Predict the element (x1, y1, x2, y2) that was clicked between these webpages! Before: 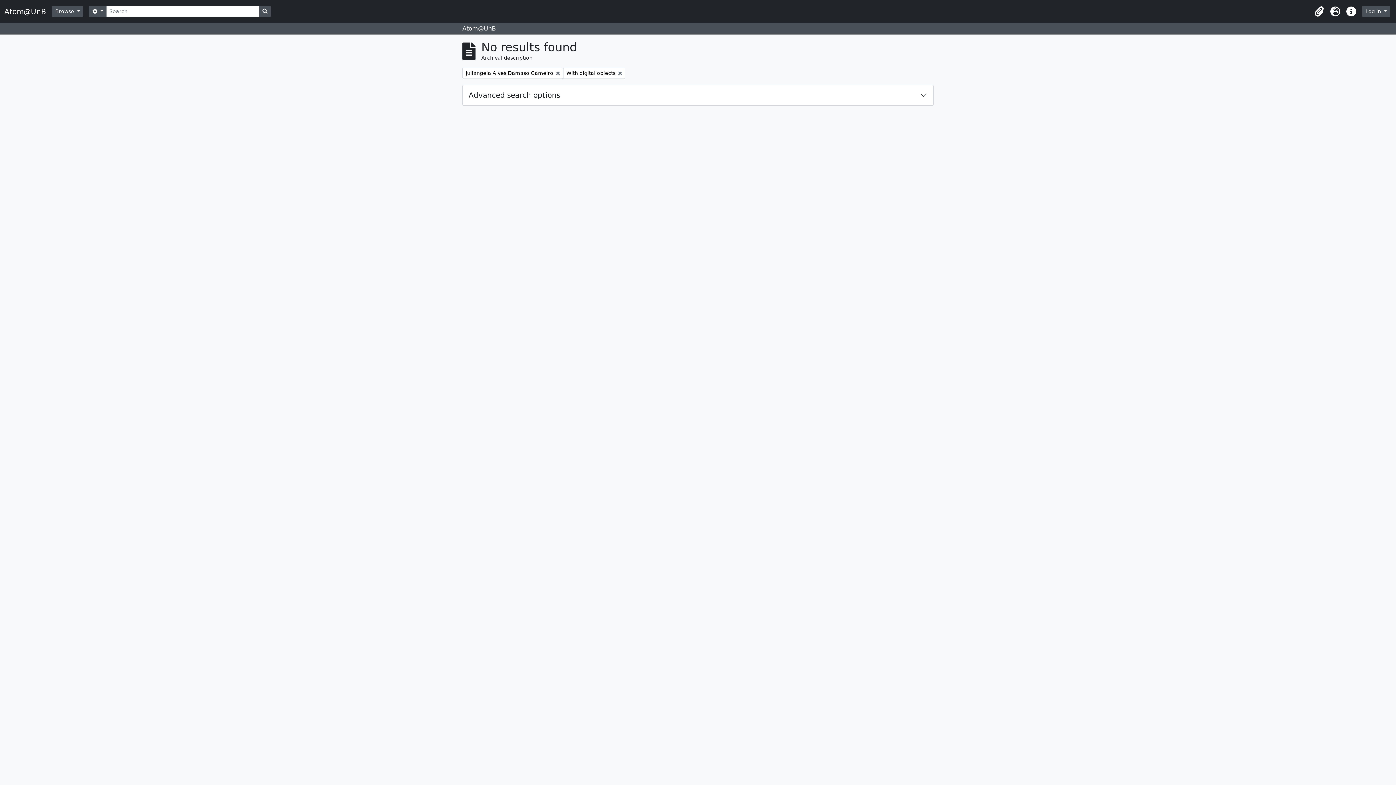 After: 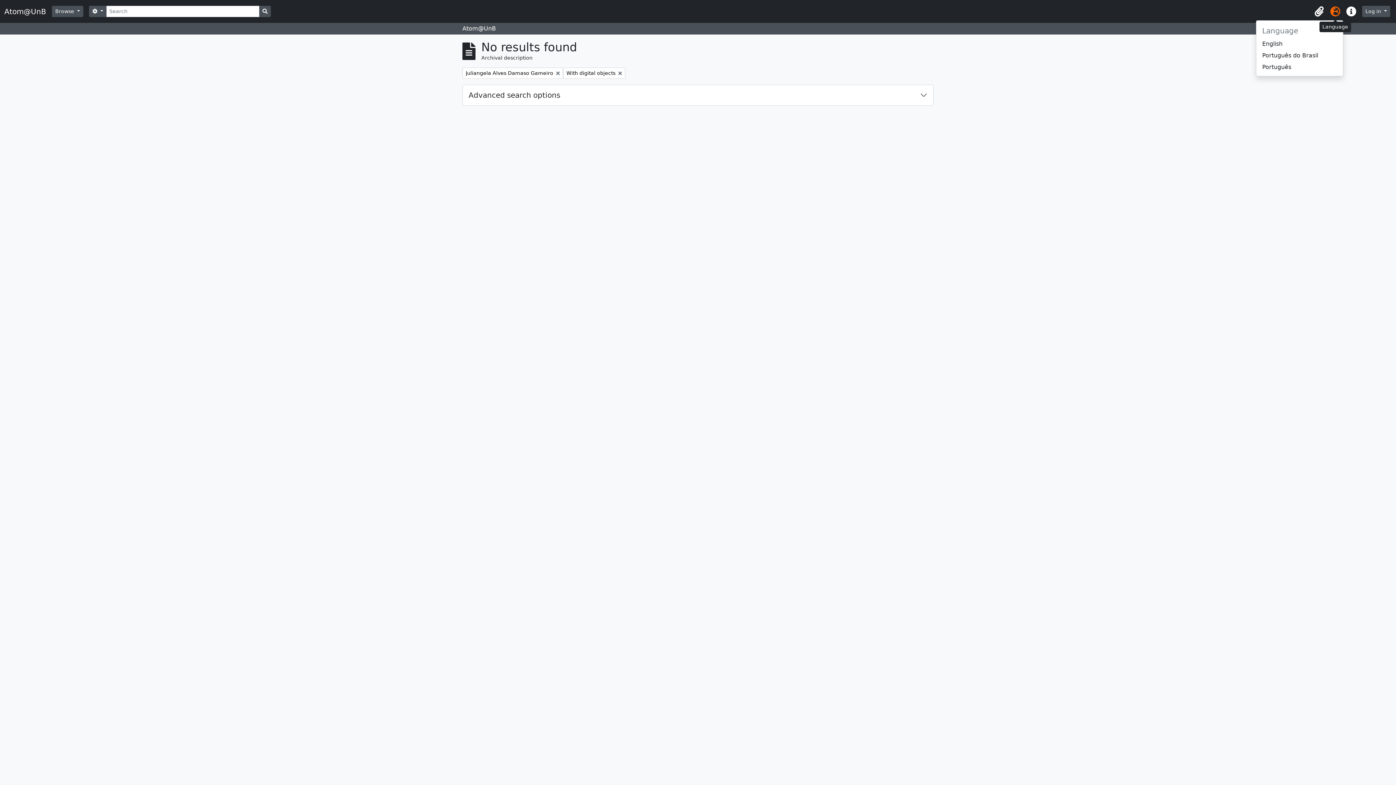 Action: bbox: (1327, 3, 1343, 19) label: Language